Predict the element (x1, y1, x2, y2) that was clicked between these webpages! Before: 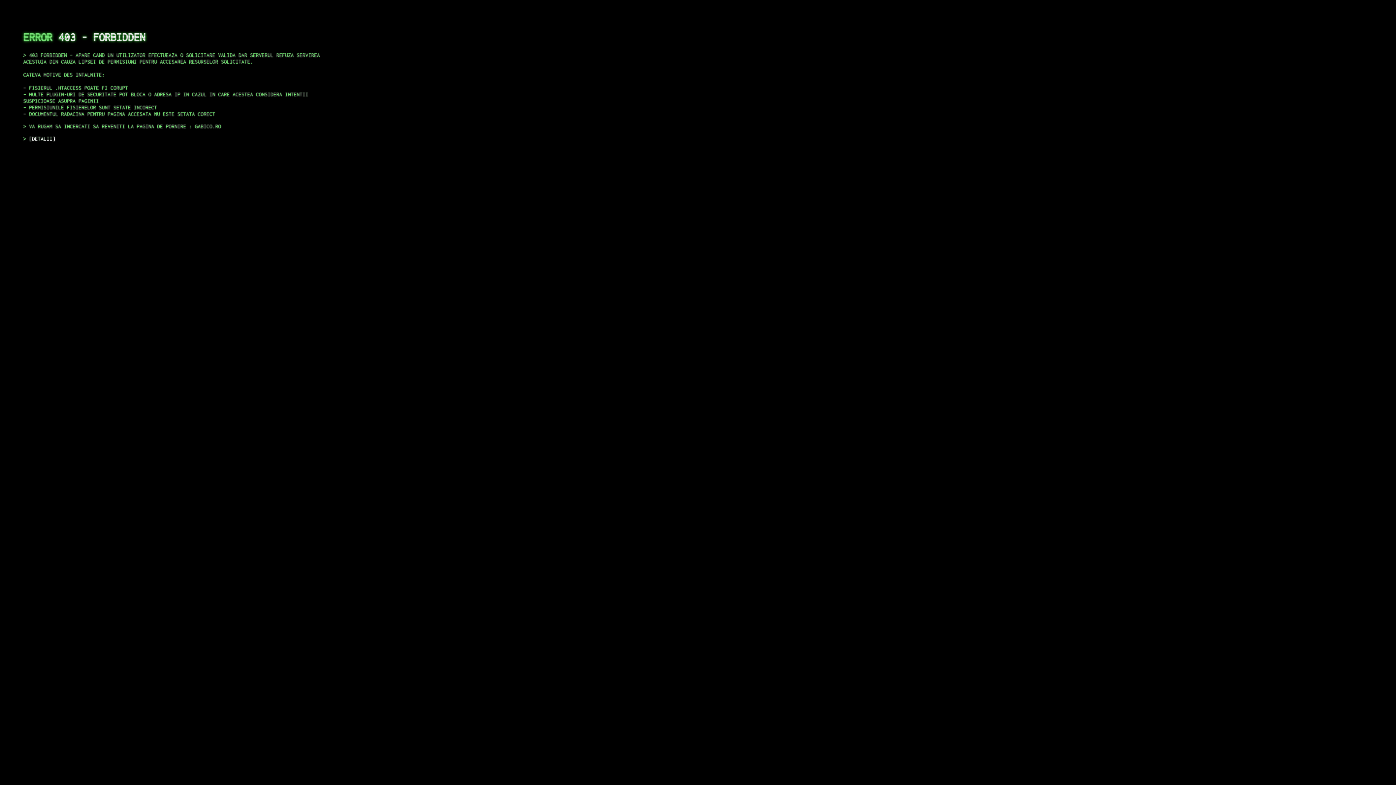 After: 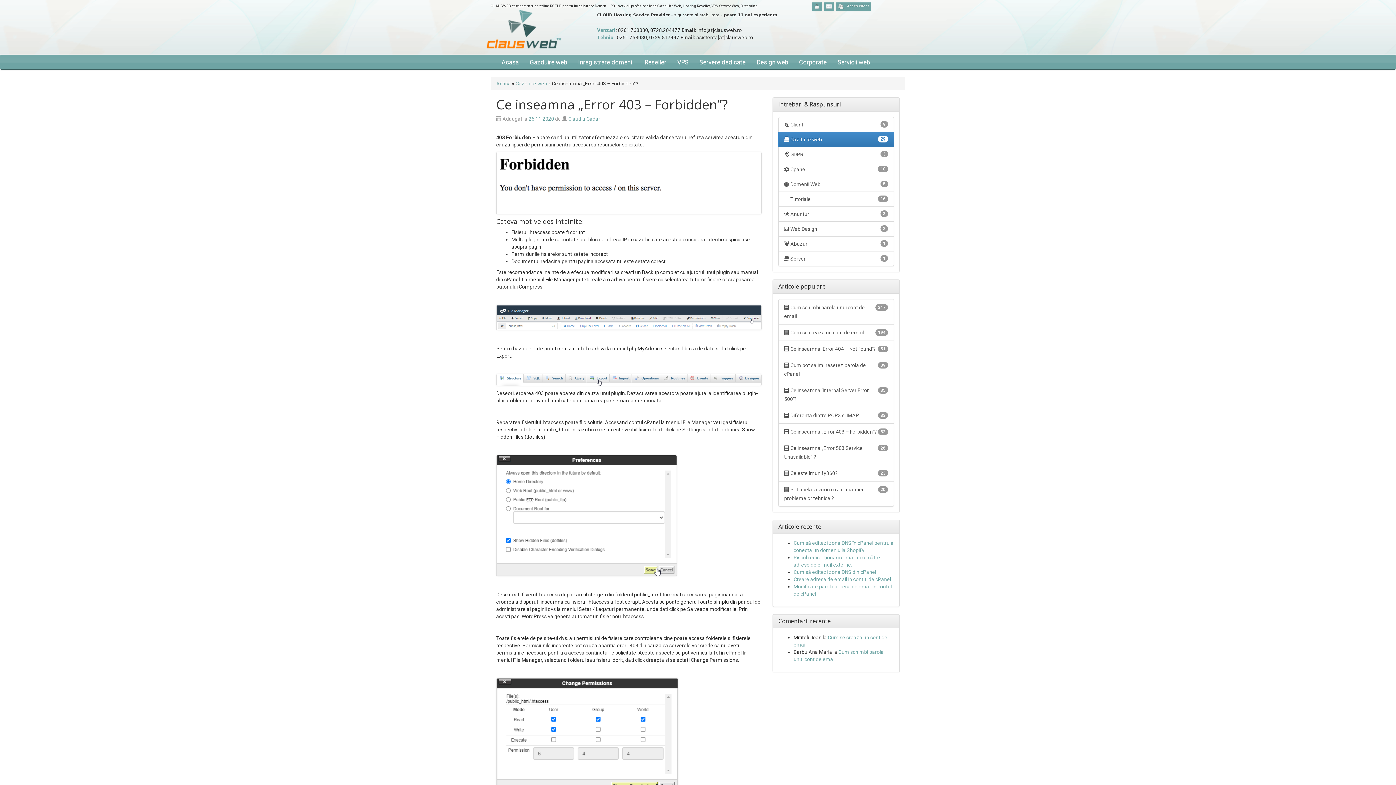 Action: label: DETALII bbox: (29, 135, 55, 141)